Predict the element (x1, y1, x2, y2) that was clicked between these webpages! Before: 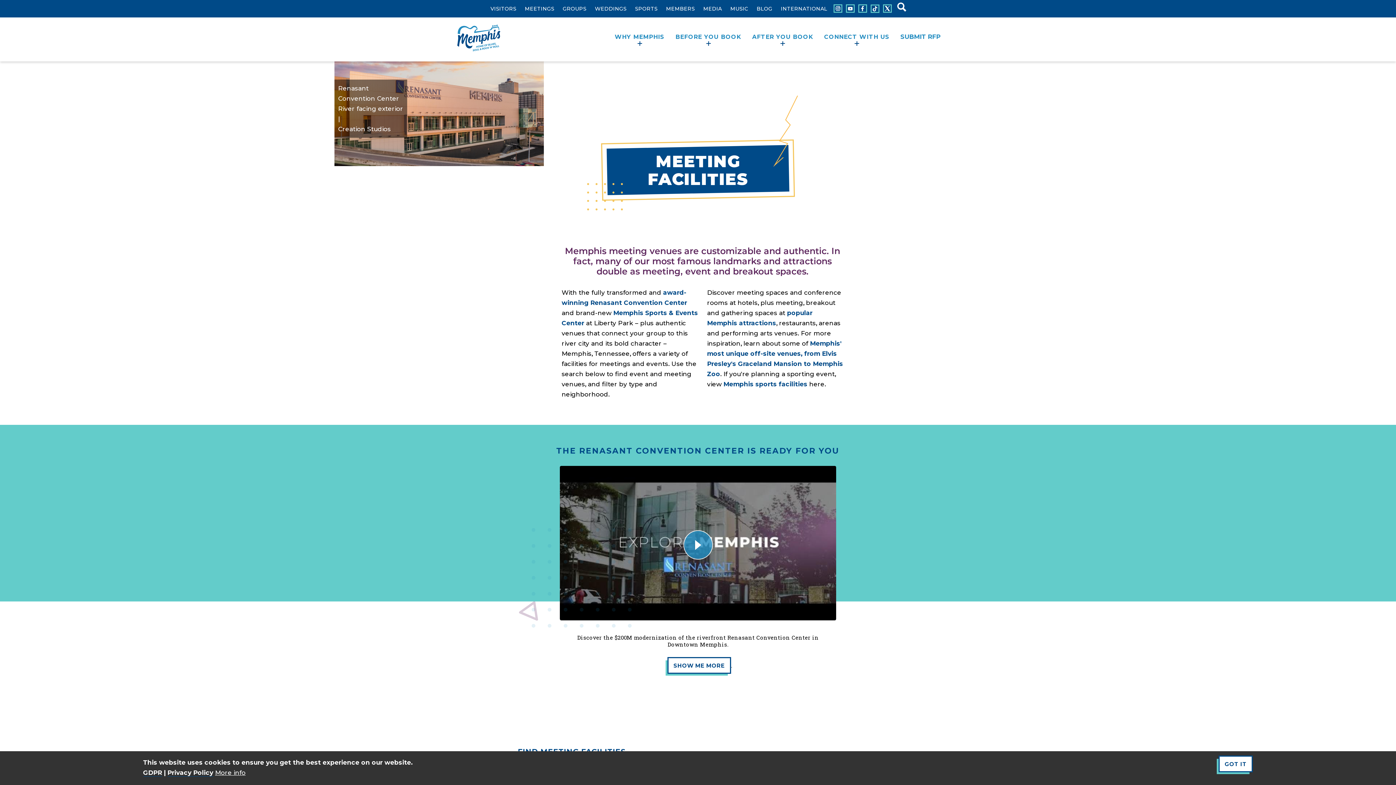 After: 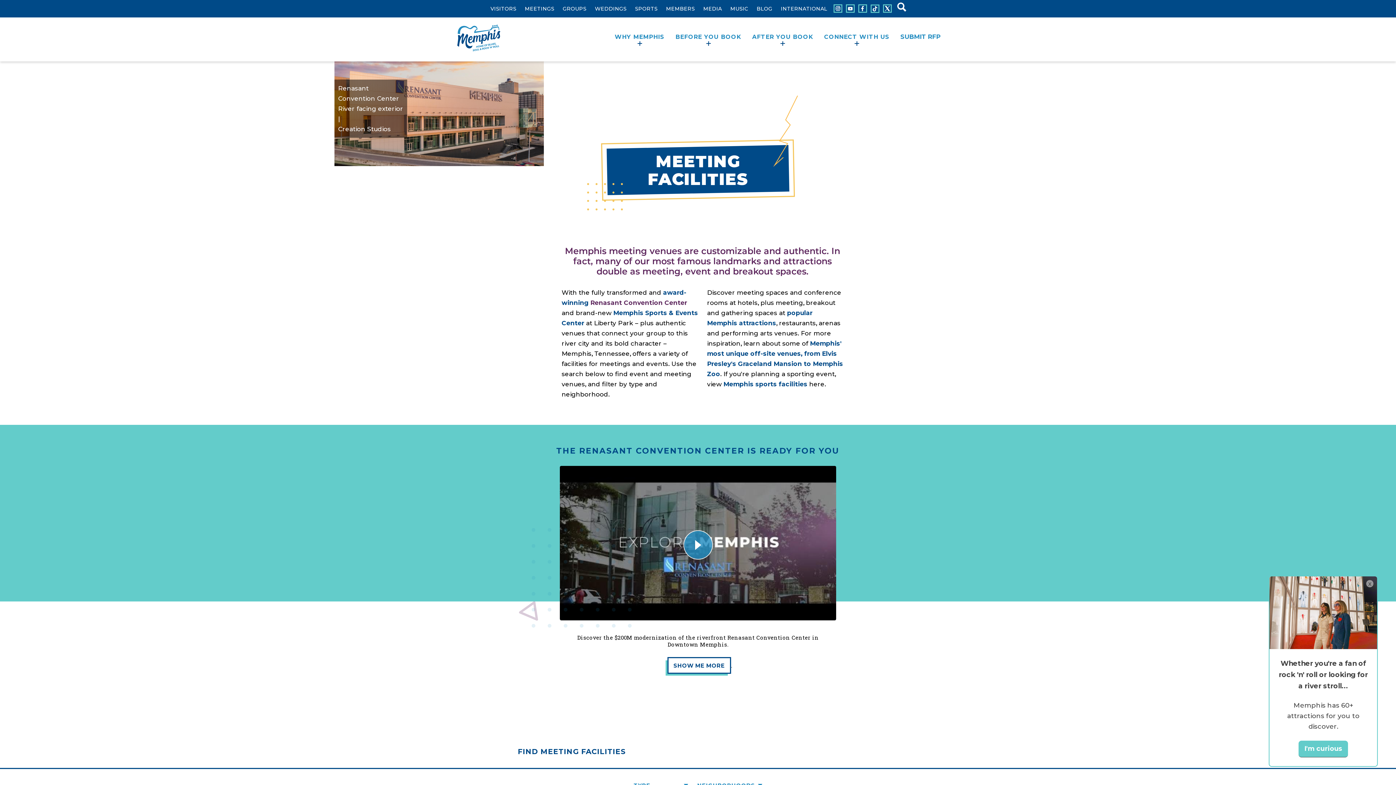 Action: label: Renasant Convention Center bbox: (590, 299, 687, 306)